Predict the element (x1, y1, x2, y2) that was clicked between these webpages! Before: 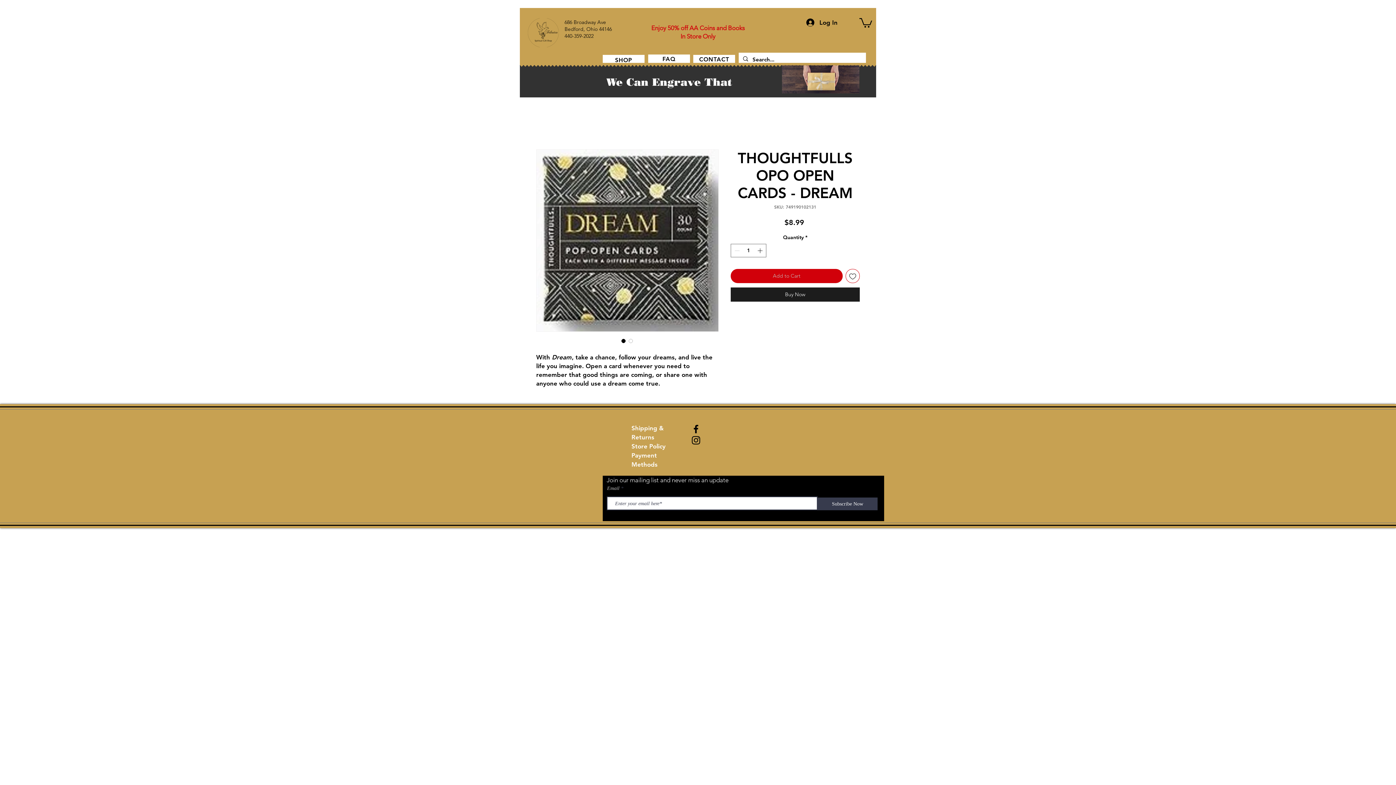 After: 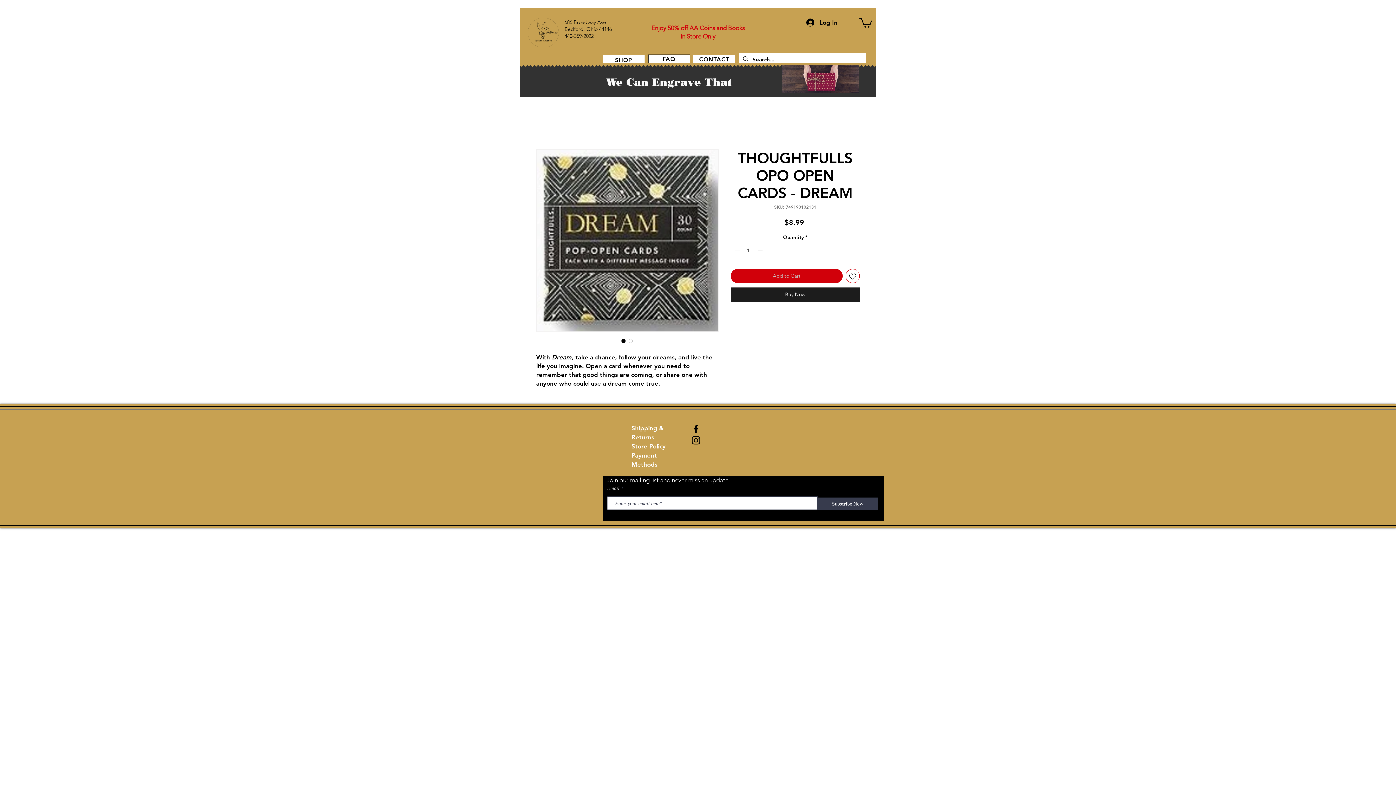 Action: bbox: (648, 54, 690, 63) label: FAQ